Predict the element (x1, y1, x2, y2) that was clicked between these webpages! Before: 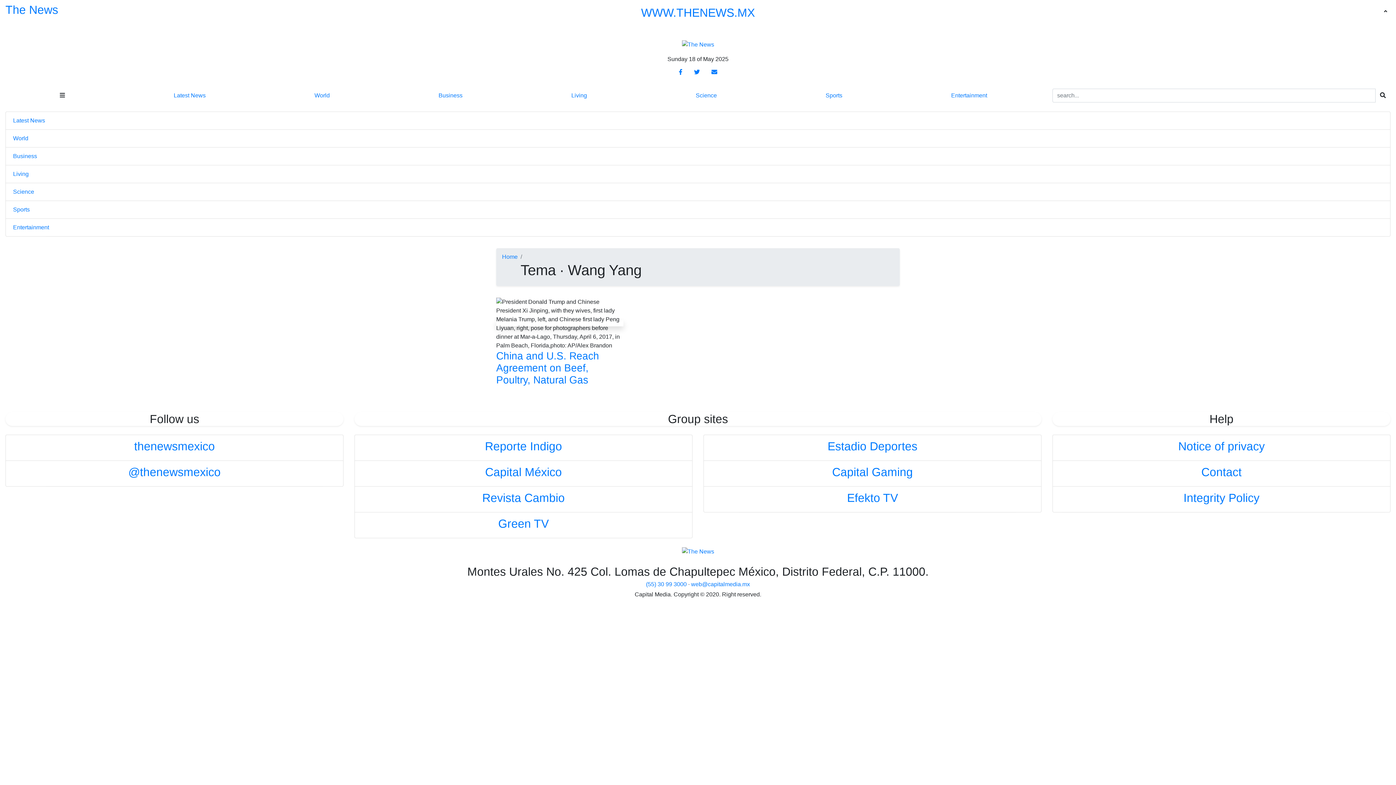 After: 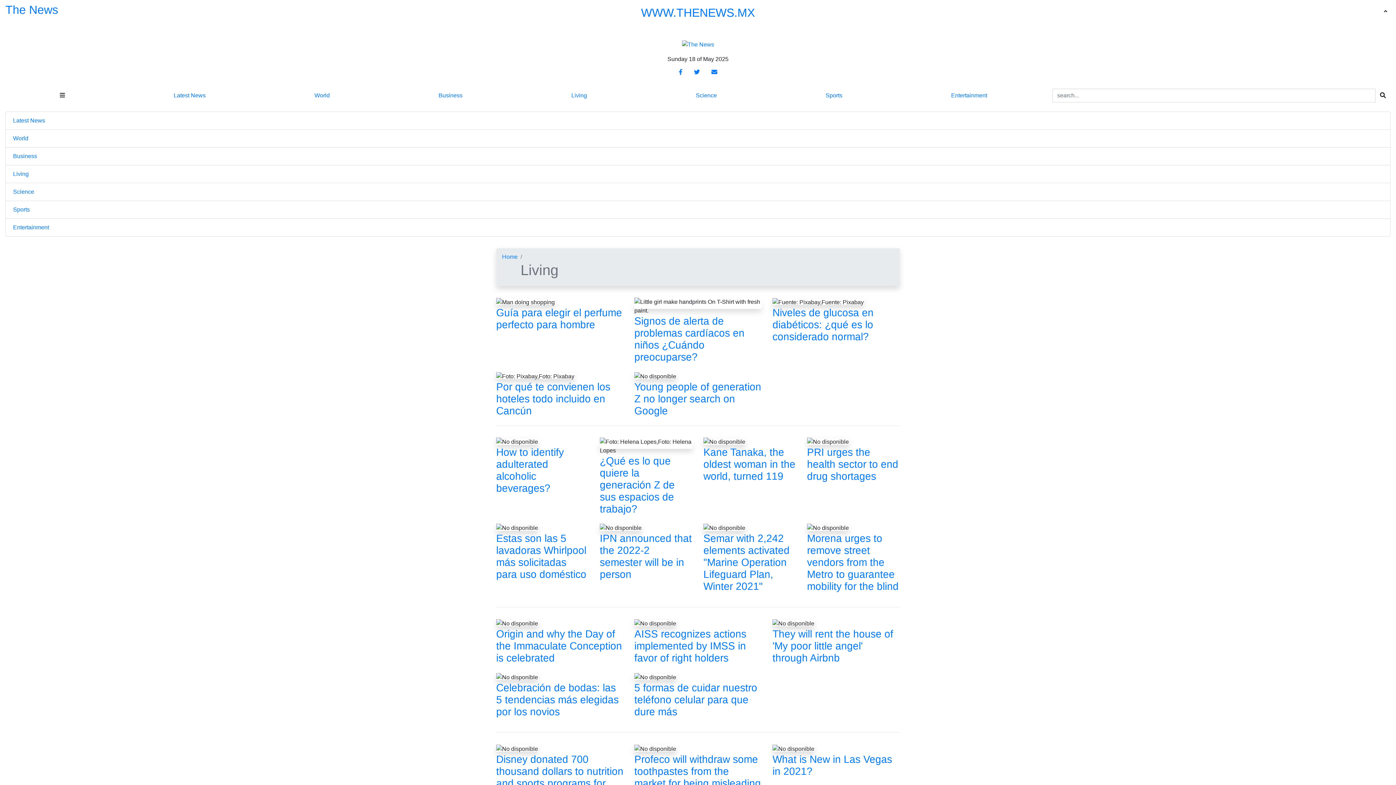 Action: bbox: (517, 88, 641, 102) label: Living